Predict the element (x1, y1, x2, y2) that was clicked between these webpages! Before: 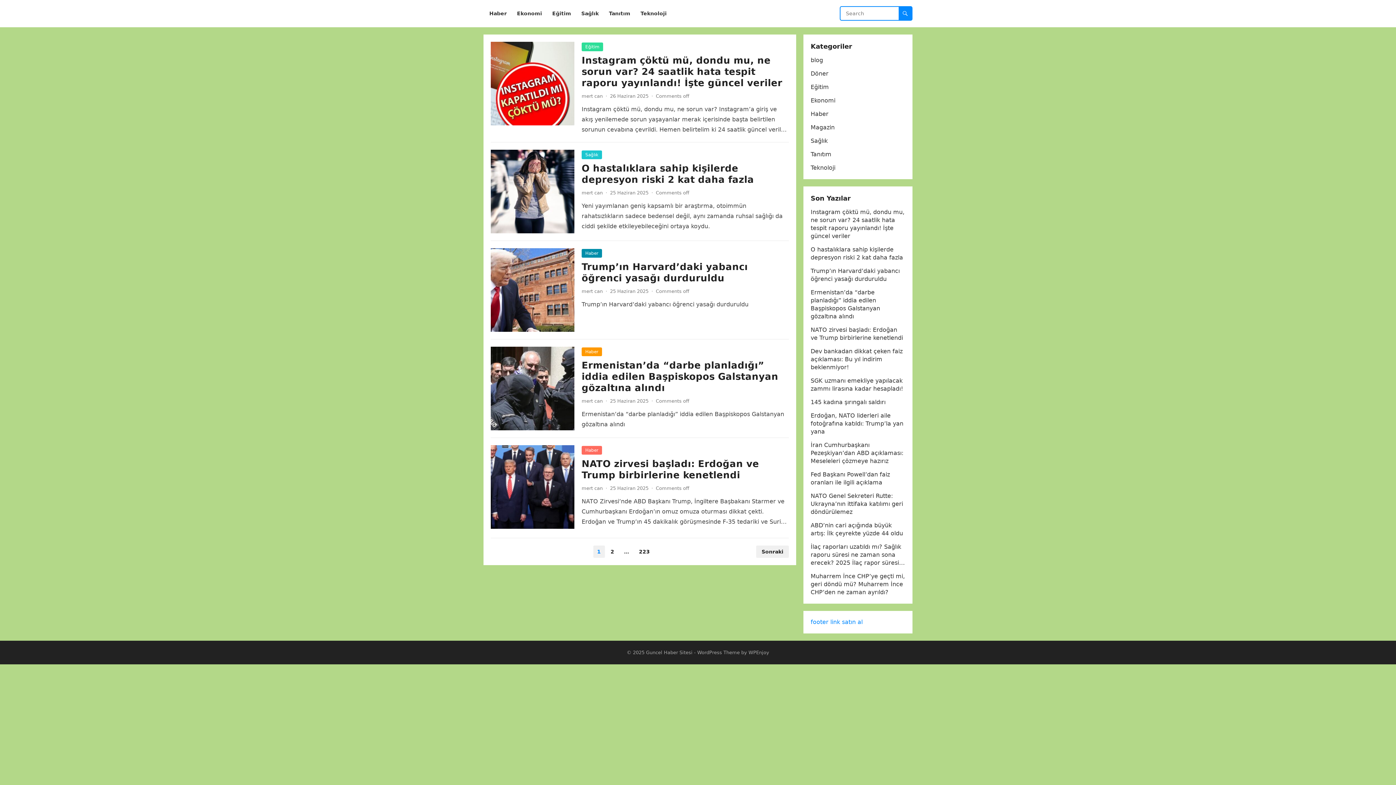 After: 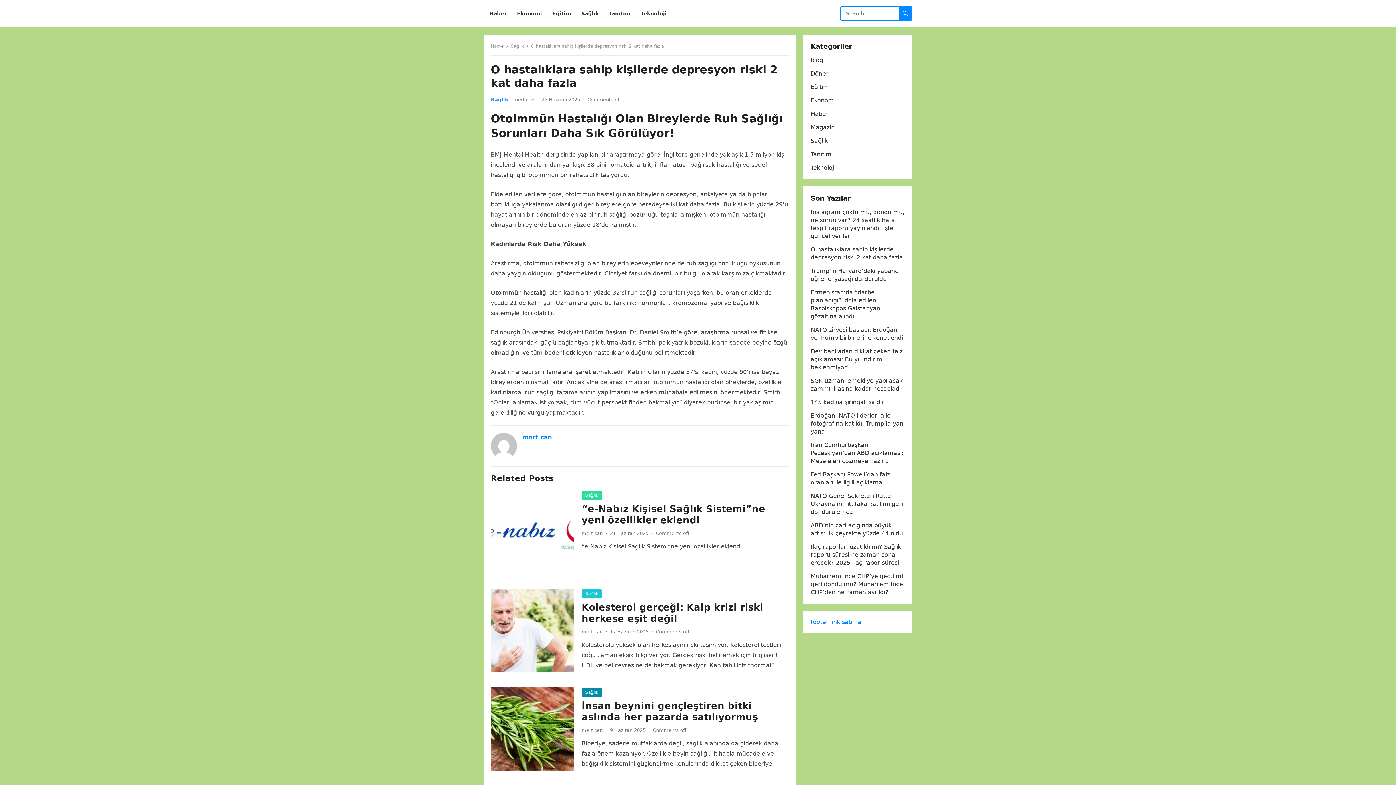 Action: bbox: (581, 162, 754, 185) label: O hastalıklara sahip kişilerde depresyon riski 2 kat daha fazla